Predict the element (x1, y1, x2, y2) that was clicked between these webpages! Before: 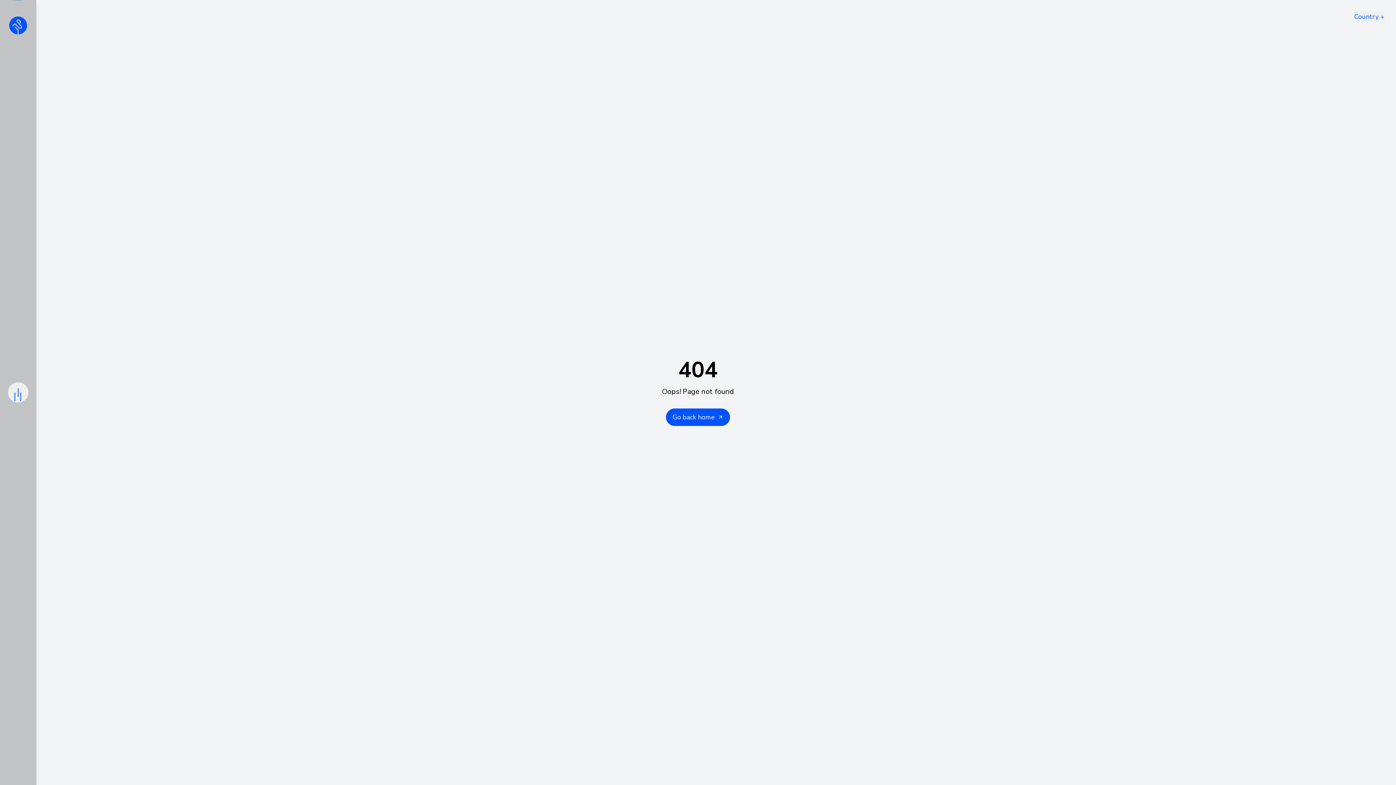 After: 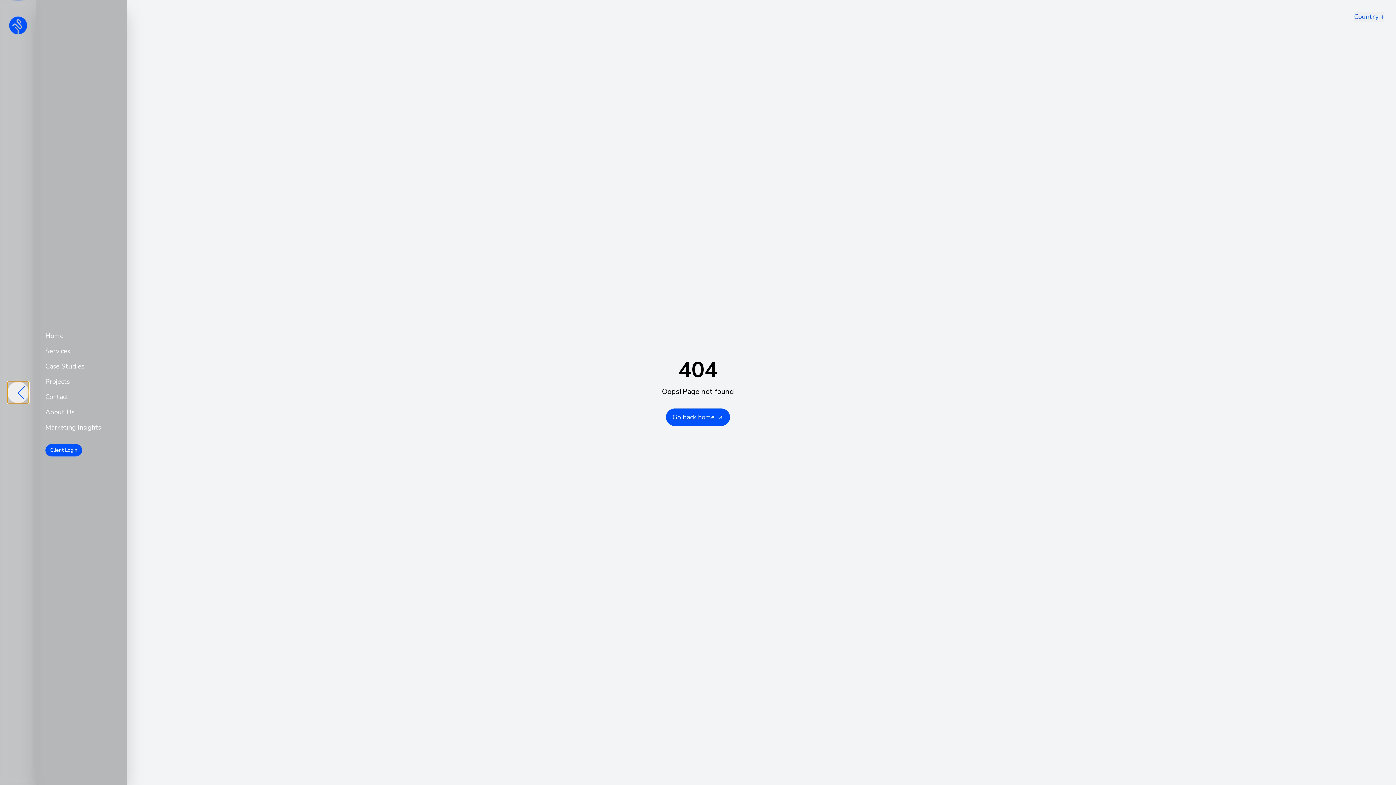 Action: bbox: (8, 382, 28, 402) label: Open menu